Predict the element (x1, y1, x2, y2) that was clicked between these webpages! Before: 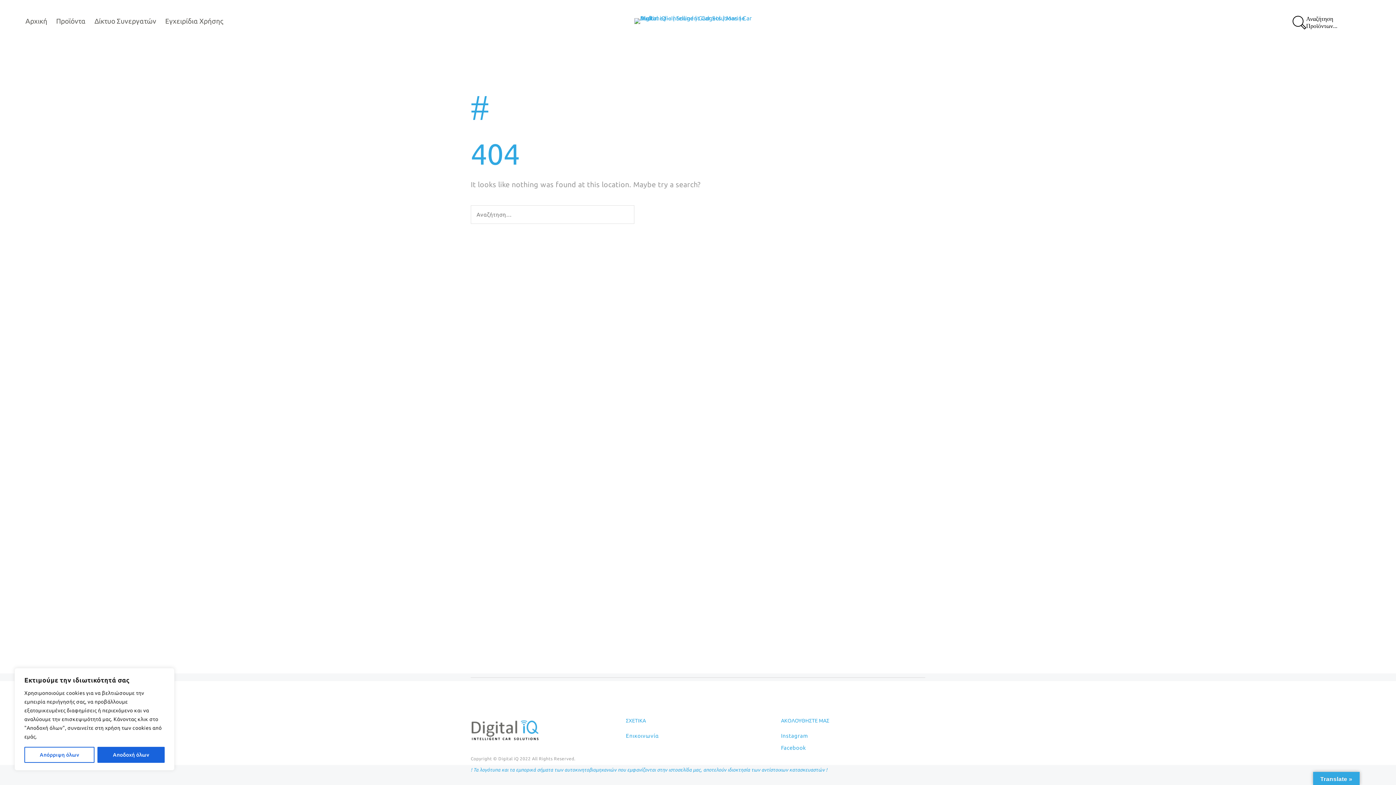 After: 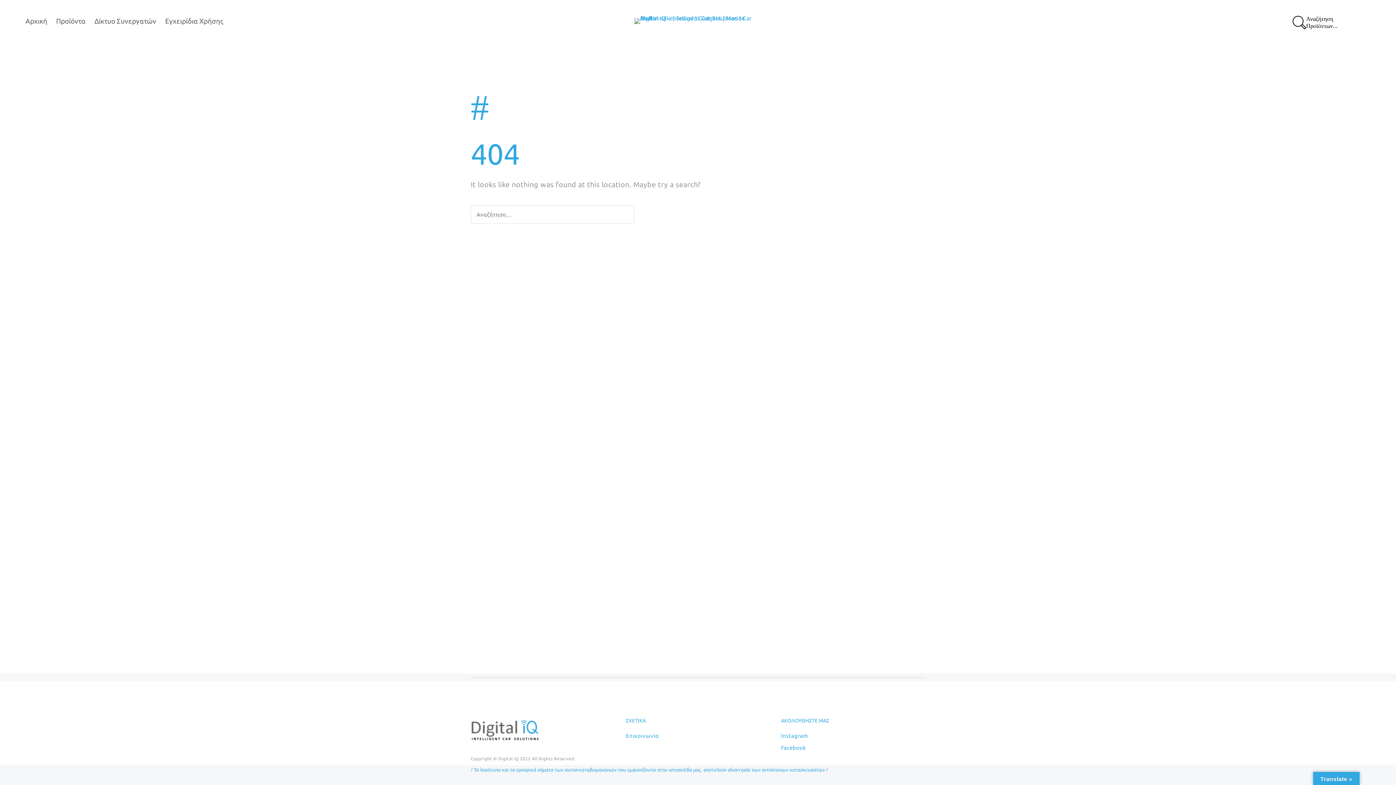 Action: bbox: (97, 747, 164, 763) label: Αποδοχή όλων